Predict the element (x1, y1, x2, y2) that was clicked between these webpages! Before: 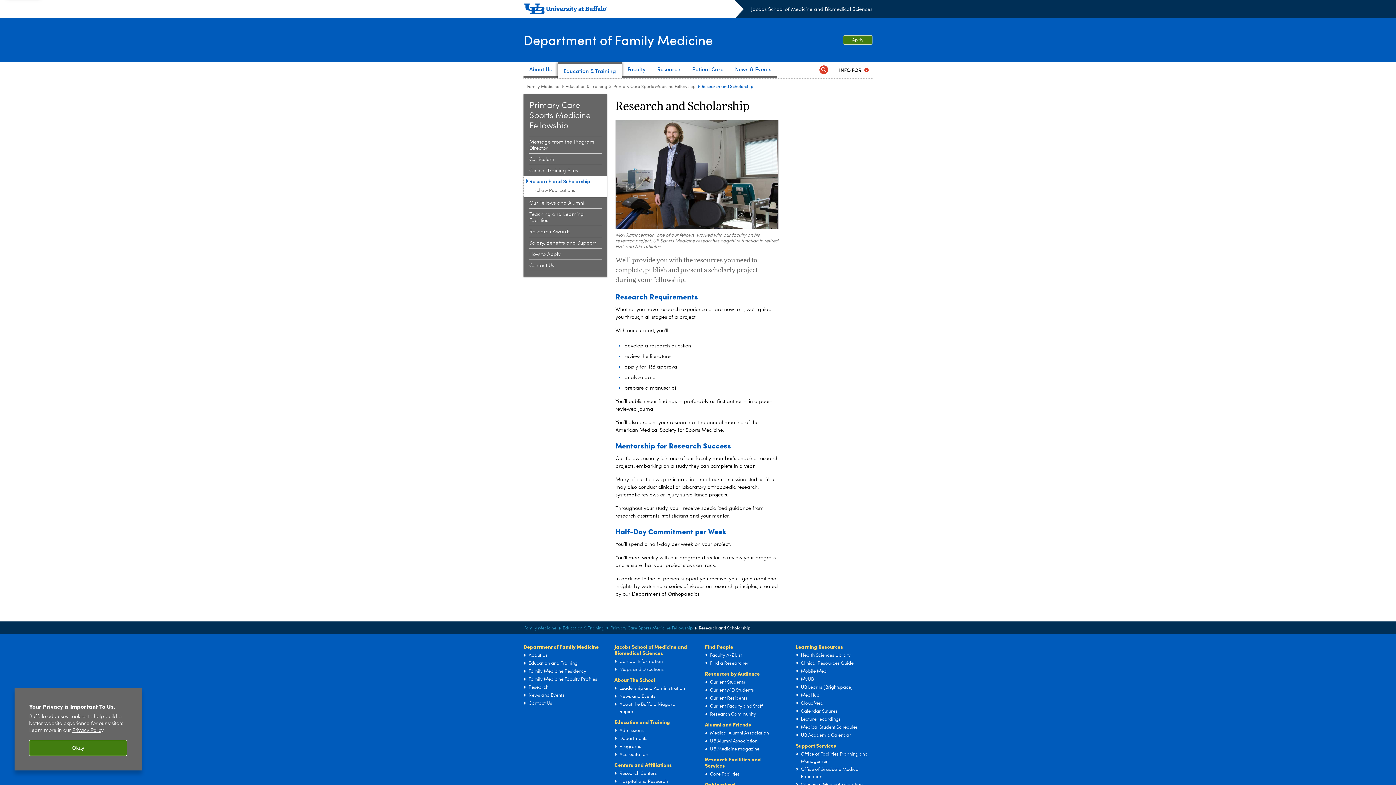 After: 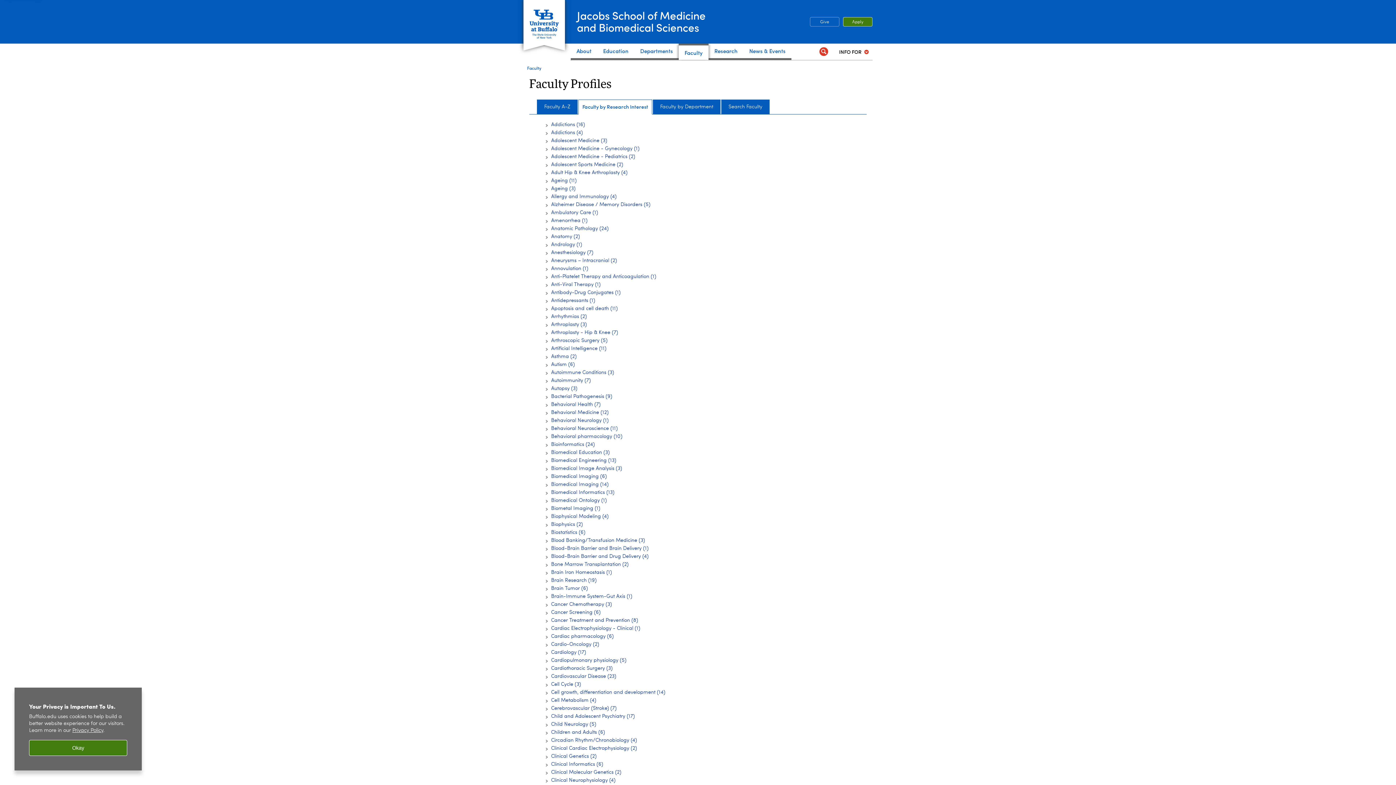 Action: label: Find a Researcher bbox: (710, 661, 748, 666)